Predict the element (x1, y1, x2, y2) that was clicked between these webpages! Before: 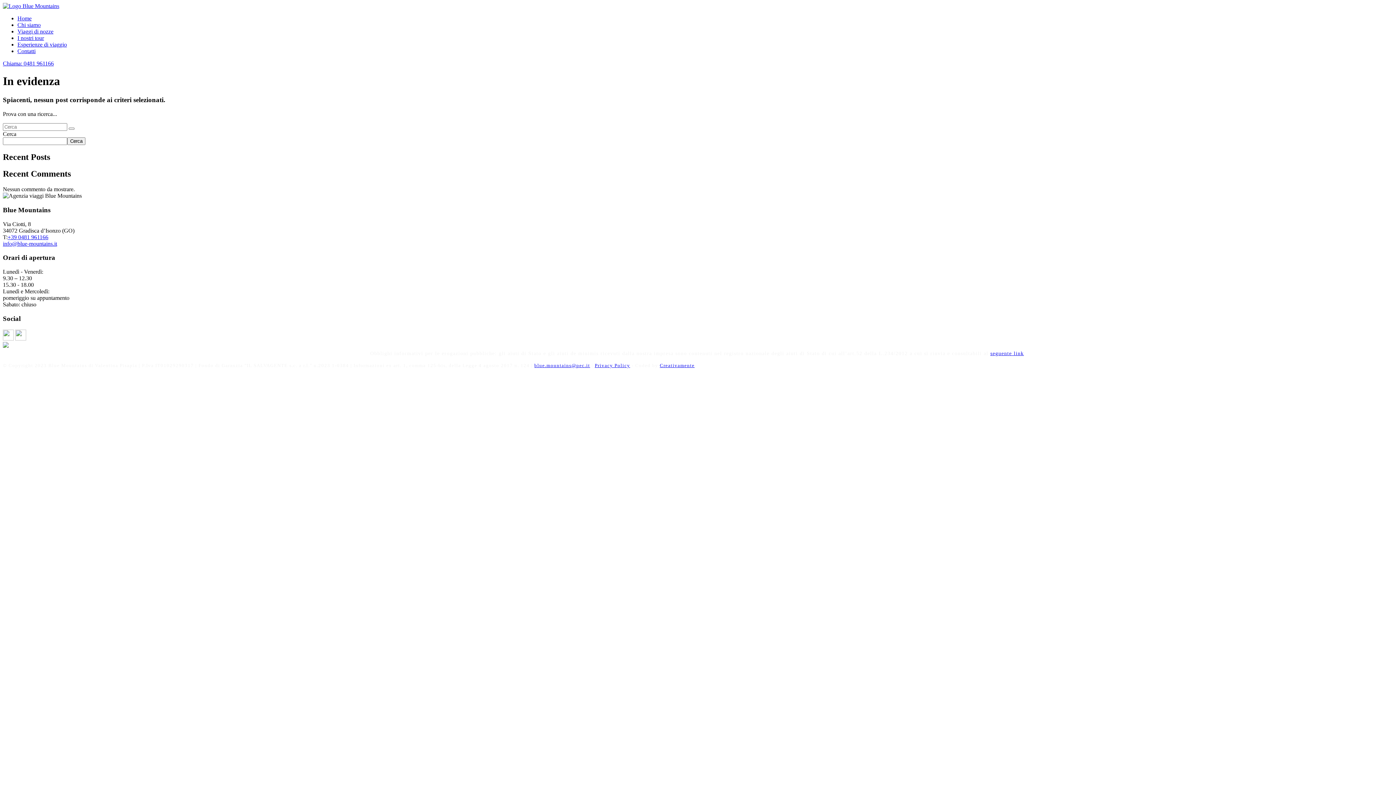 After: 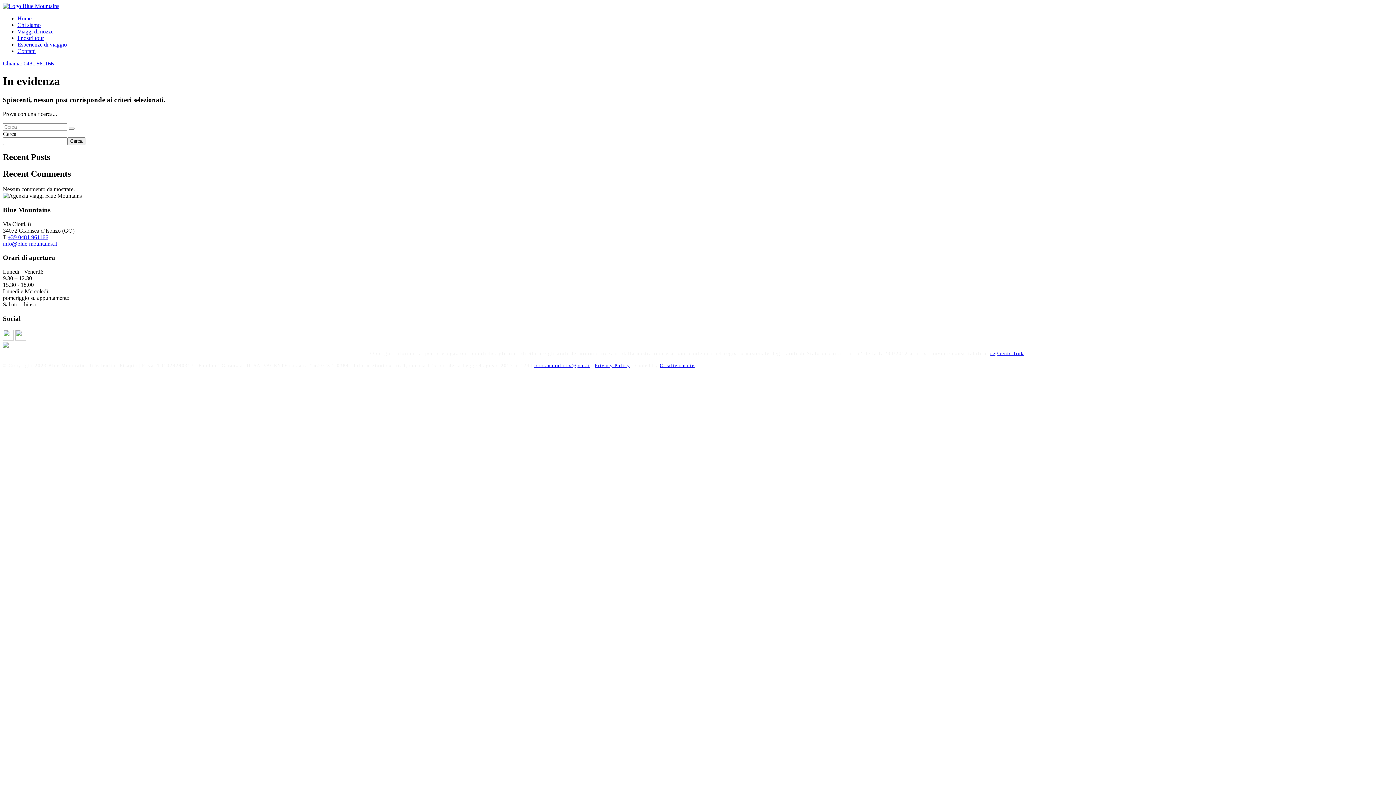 Action: bbox: (2, 60, 53, 66) label: Chiama: 0481 961166